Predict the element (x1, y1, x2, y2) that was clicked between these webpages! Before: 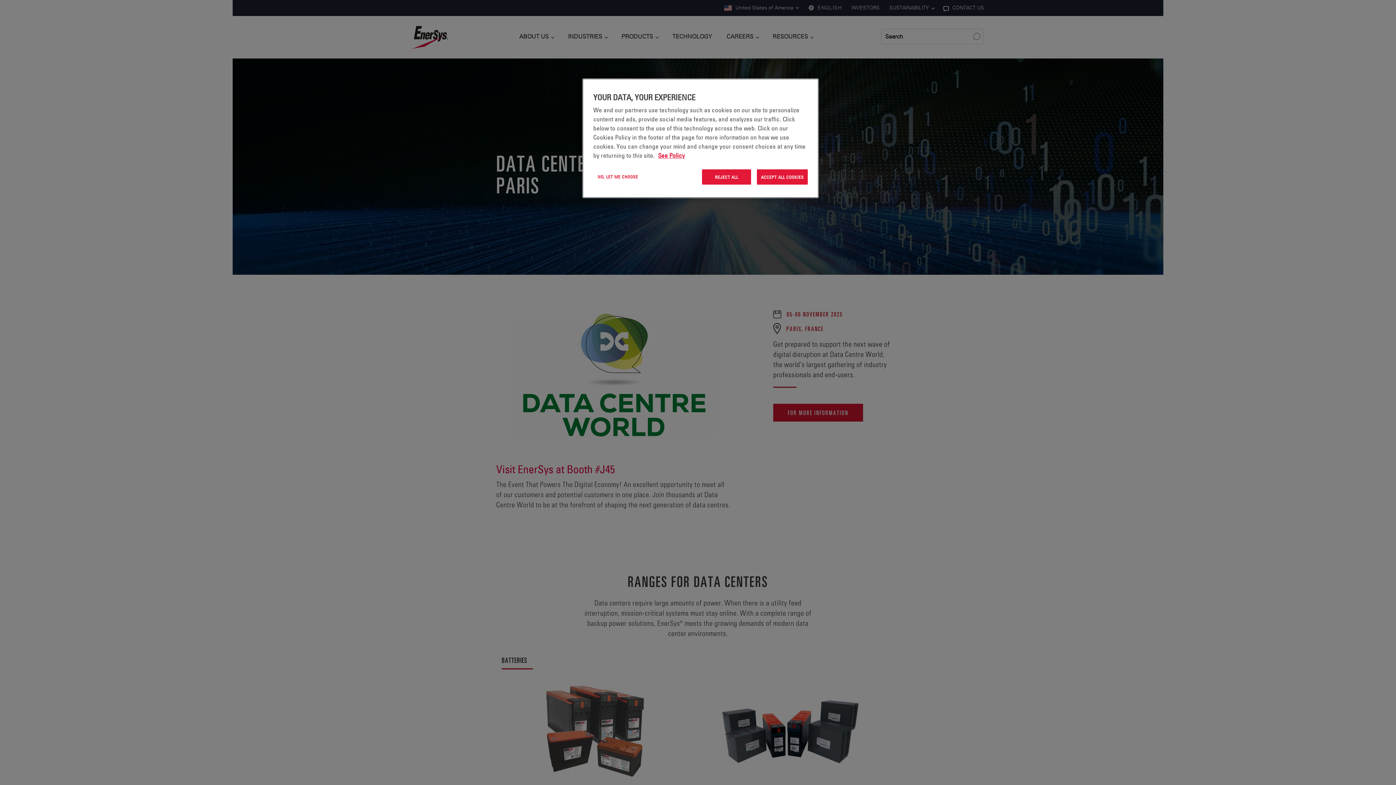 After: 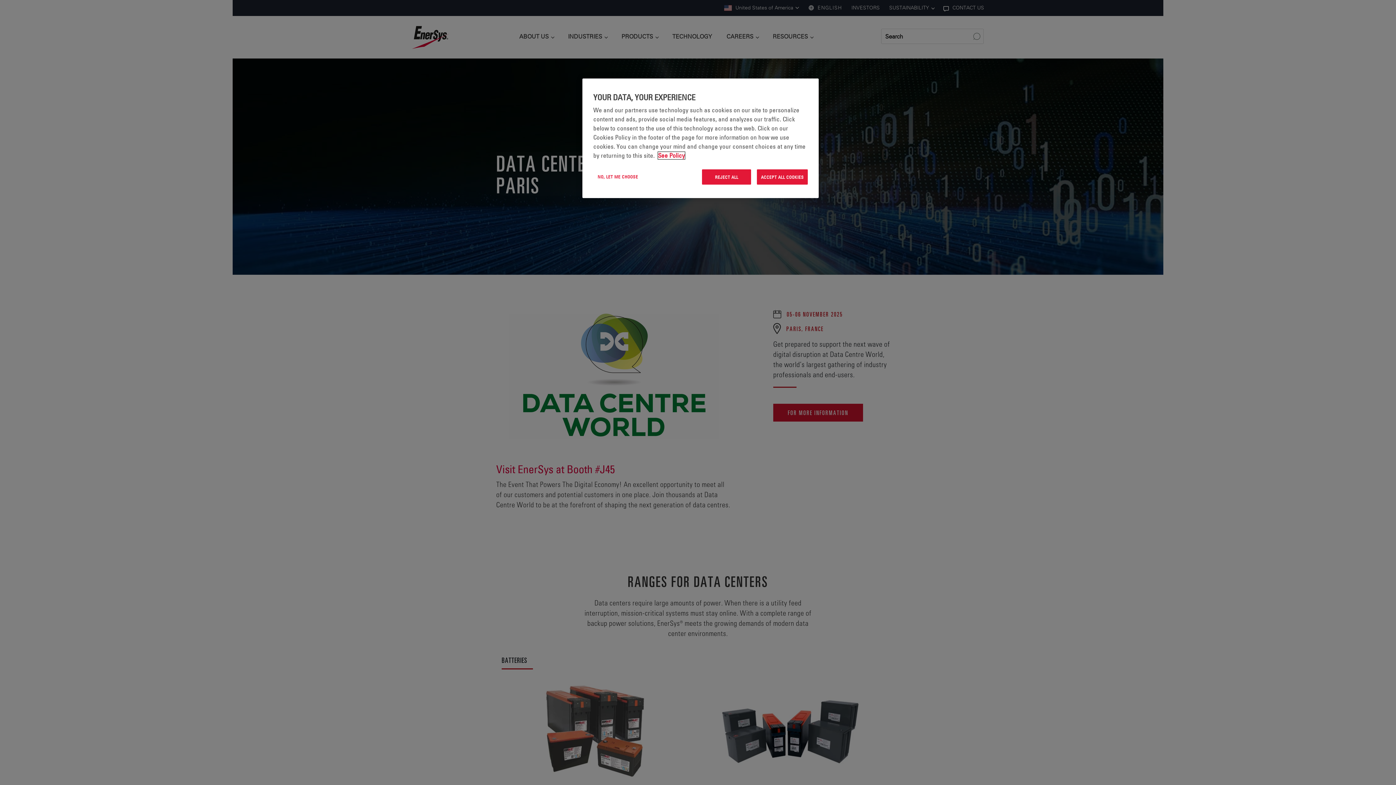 Action: label: More information about your privacy, opens in a new tab bbox: (658, 152, 685, 159)